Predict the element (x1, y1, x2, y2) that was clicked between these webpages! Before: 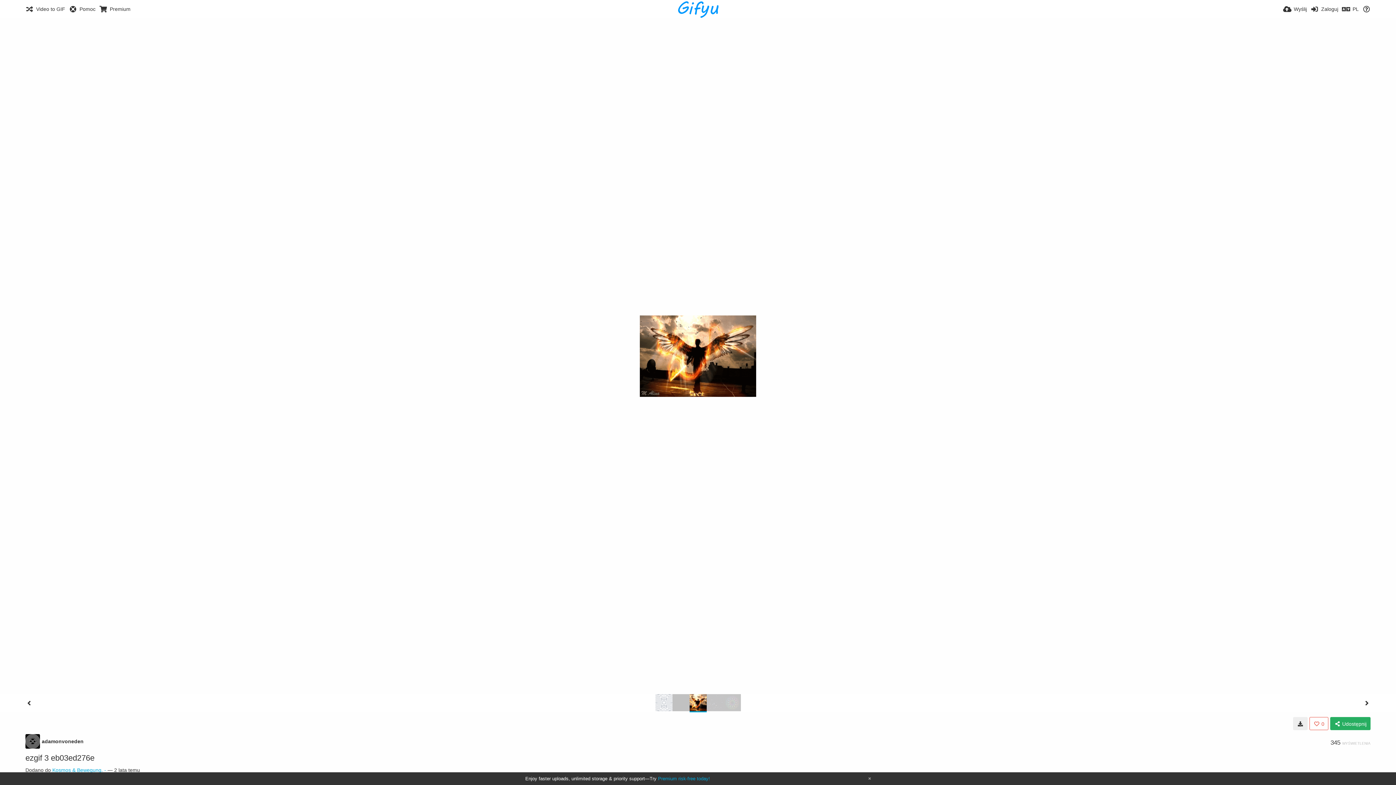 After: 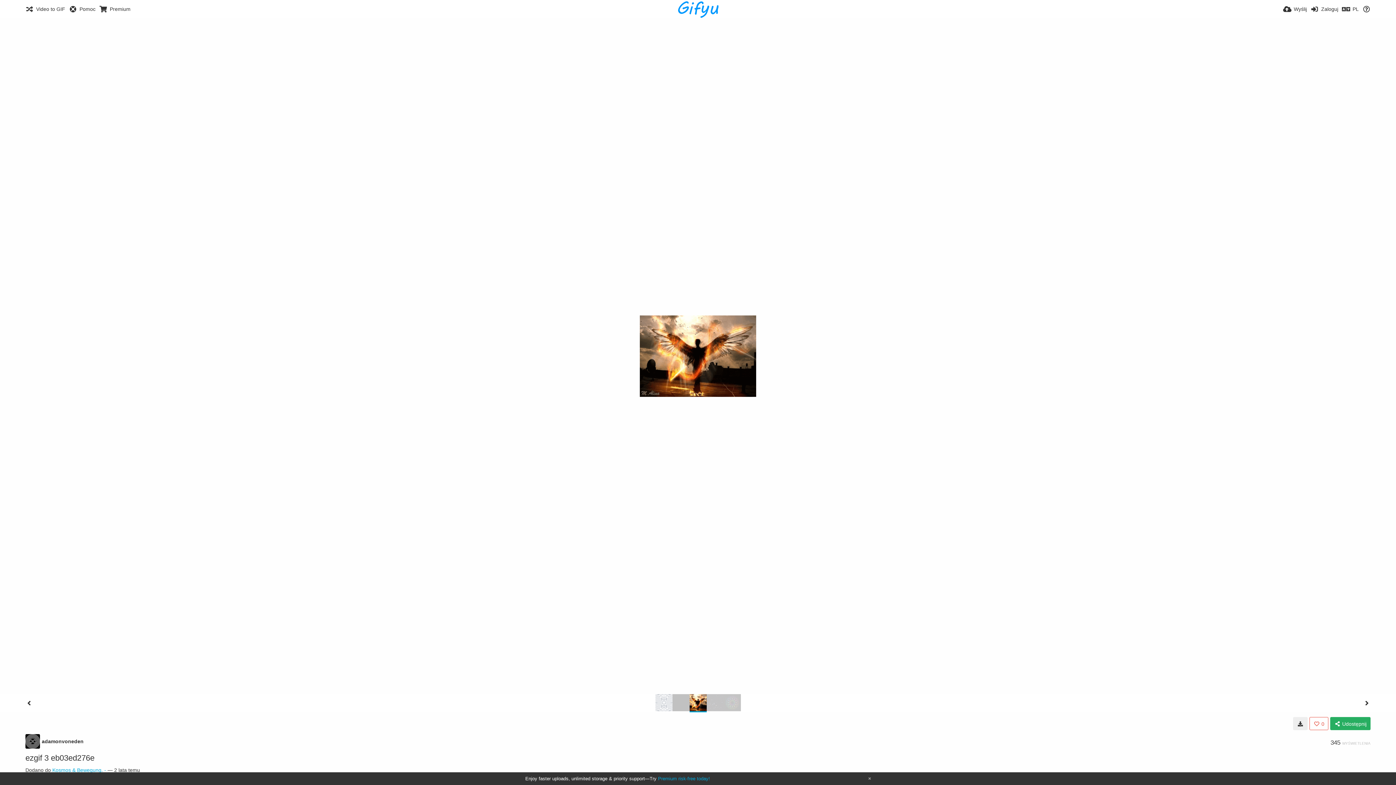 Action: bbox: (689, 694, 706, 711)